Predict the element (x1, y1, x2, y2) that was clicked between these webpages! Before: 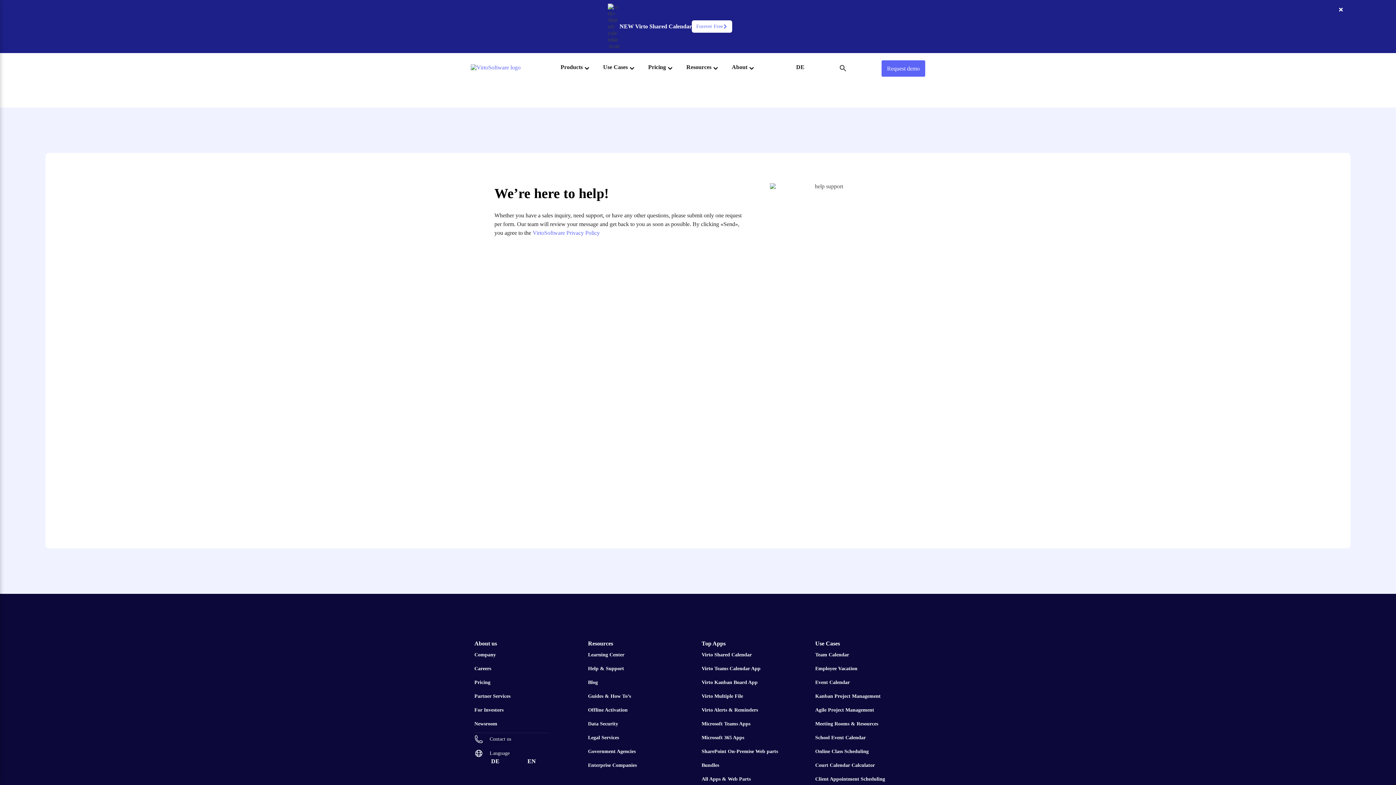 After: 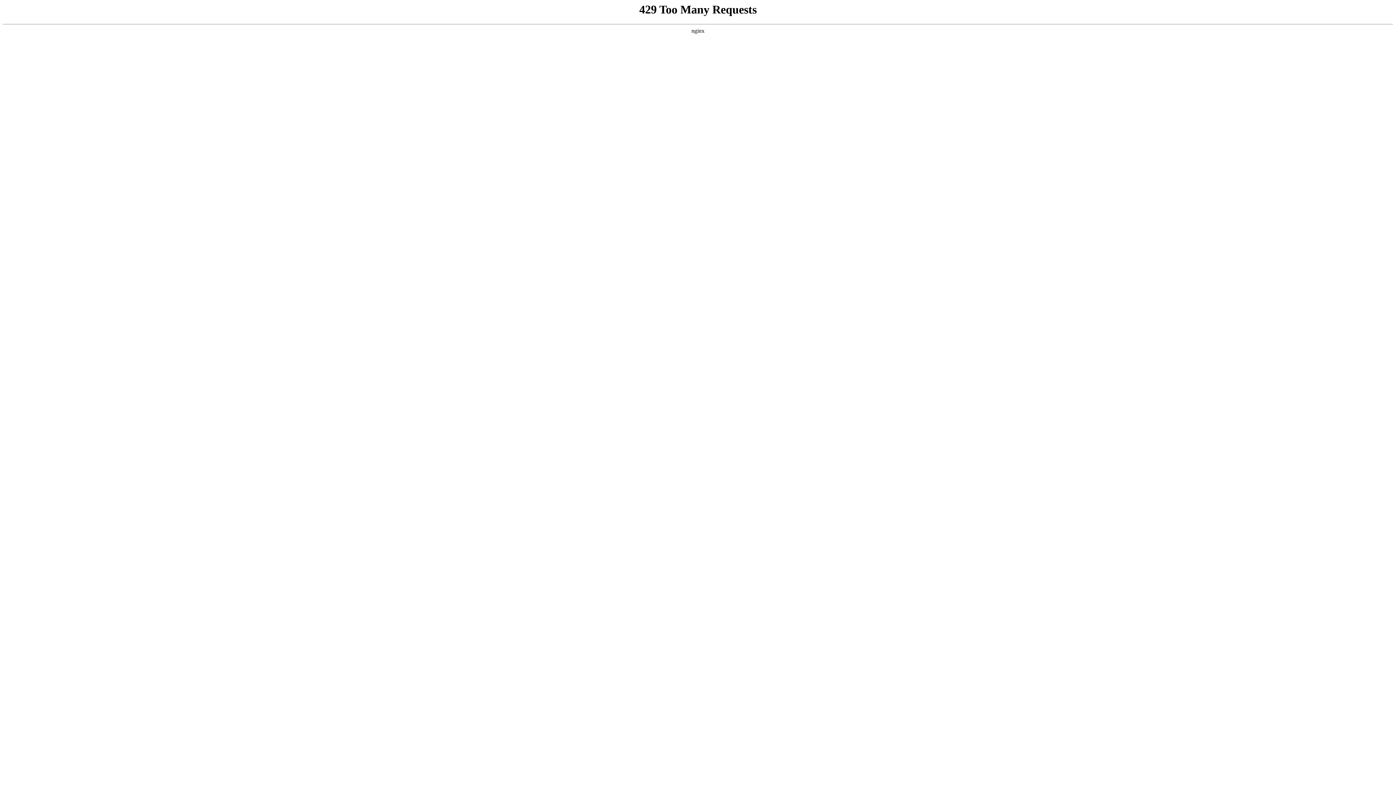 Action: label: Online Class Scheduling bbox: (815, 745, 921, 758)